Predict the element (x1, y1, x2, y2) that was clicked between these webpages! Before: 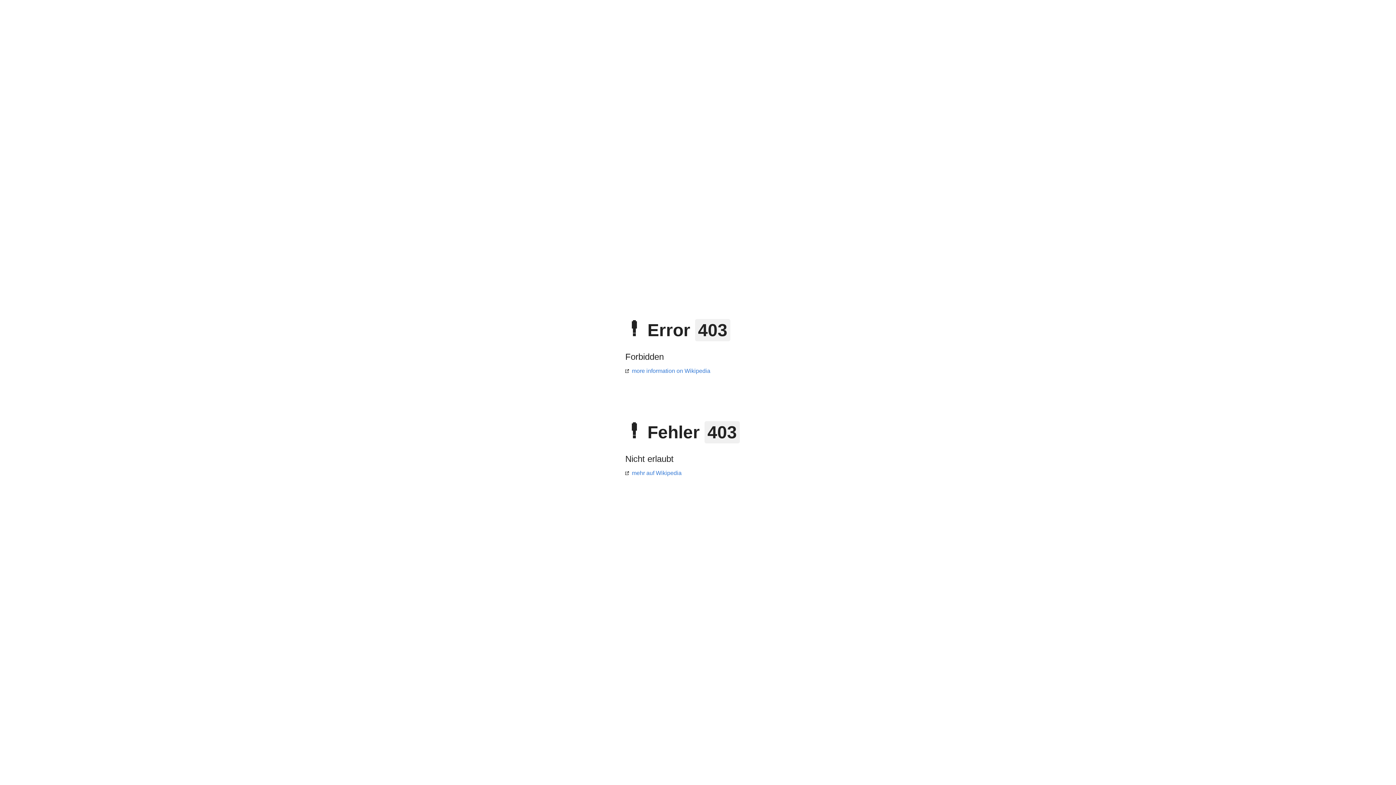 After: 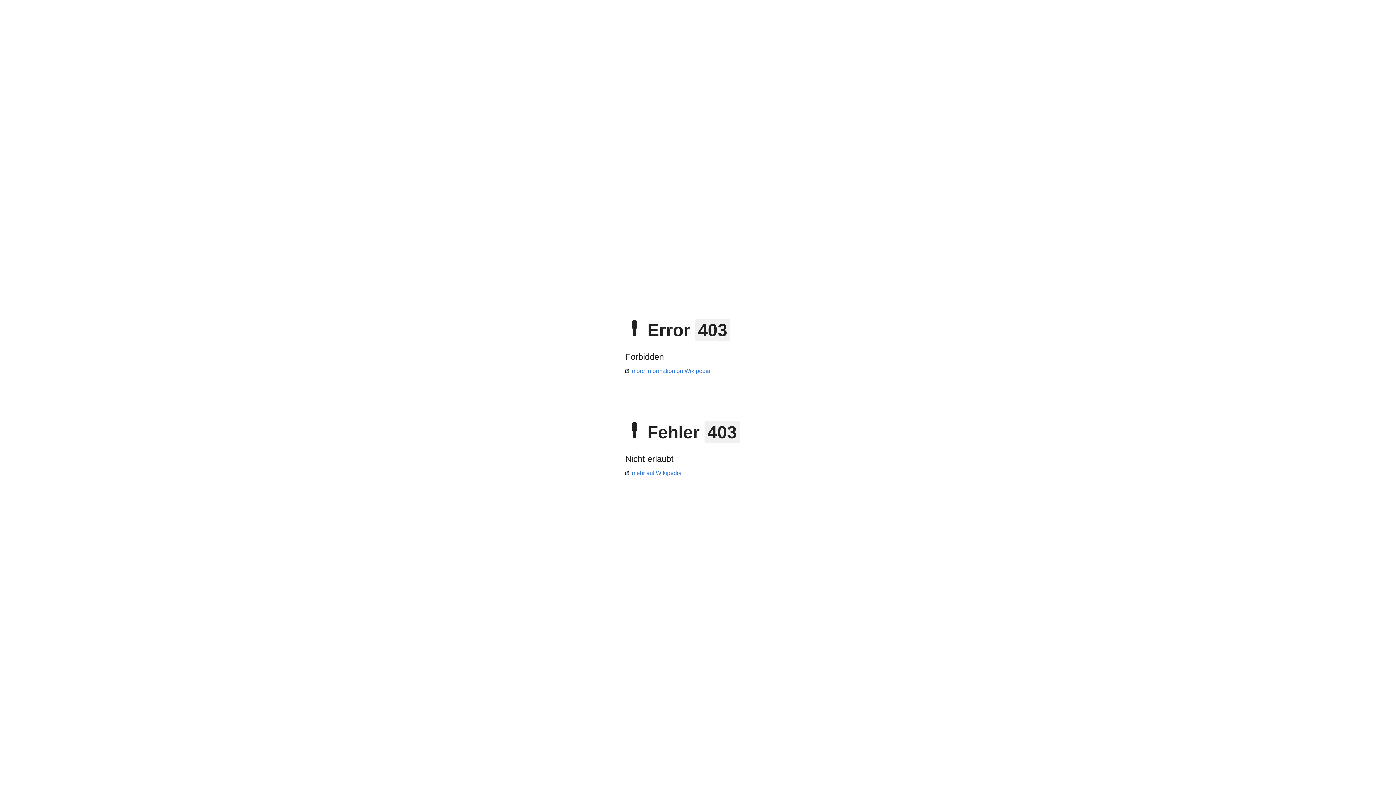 Action: label: more information on Wikipedia bbox: (625, 368, 710, 374)